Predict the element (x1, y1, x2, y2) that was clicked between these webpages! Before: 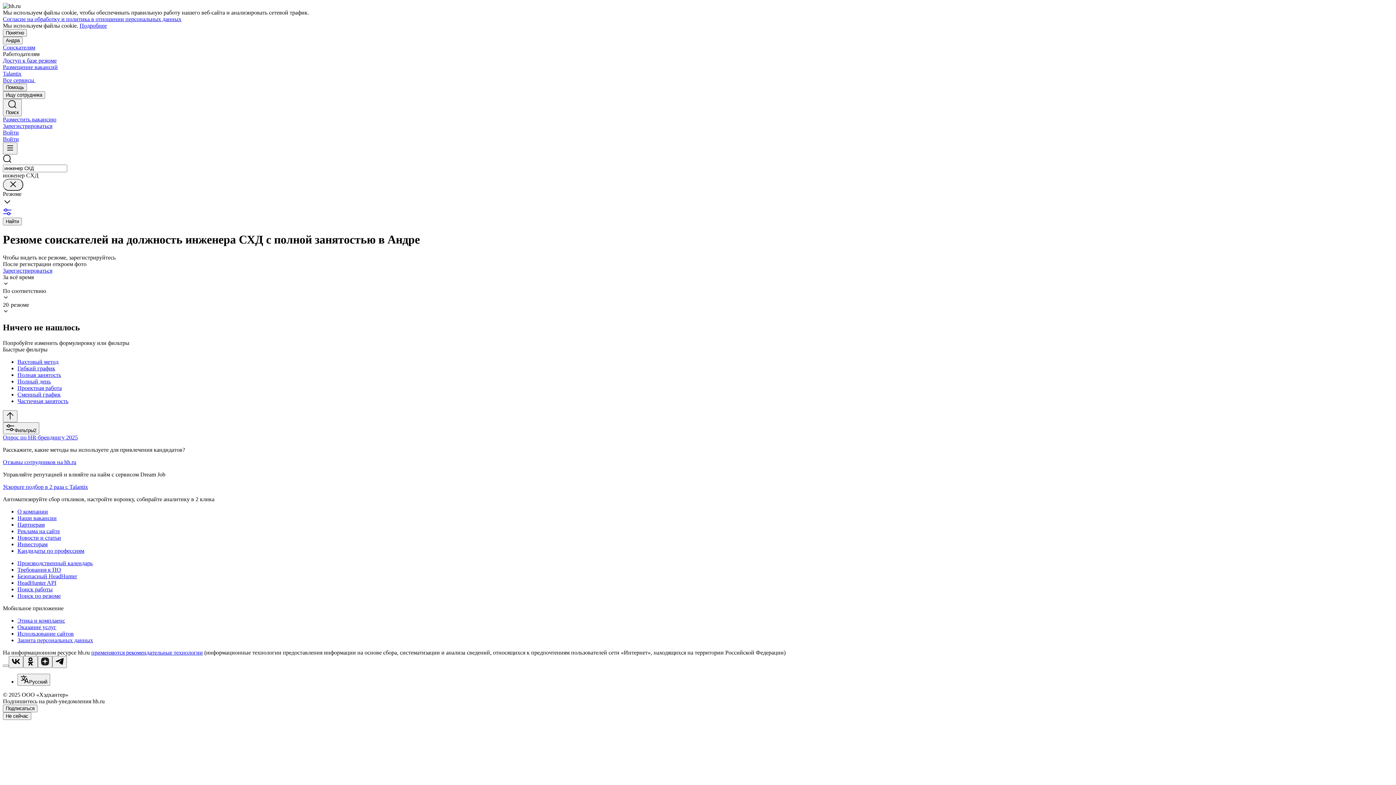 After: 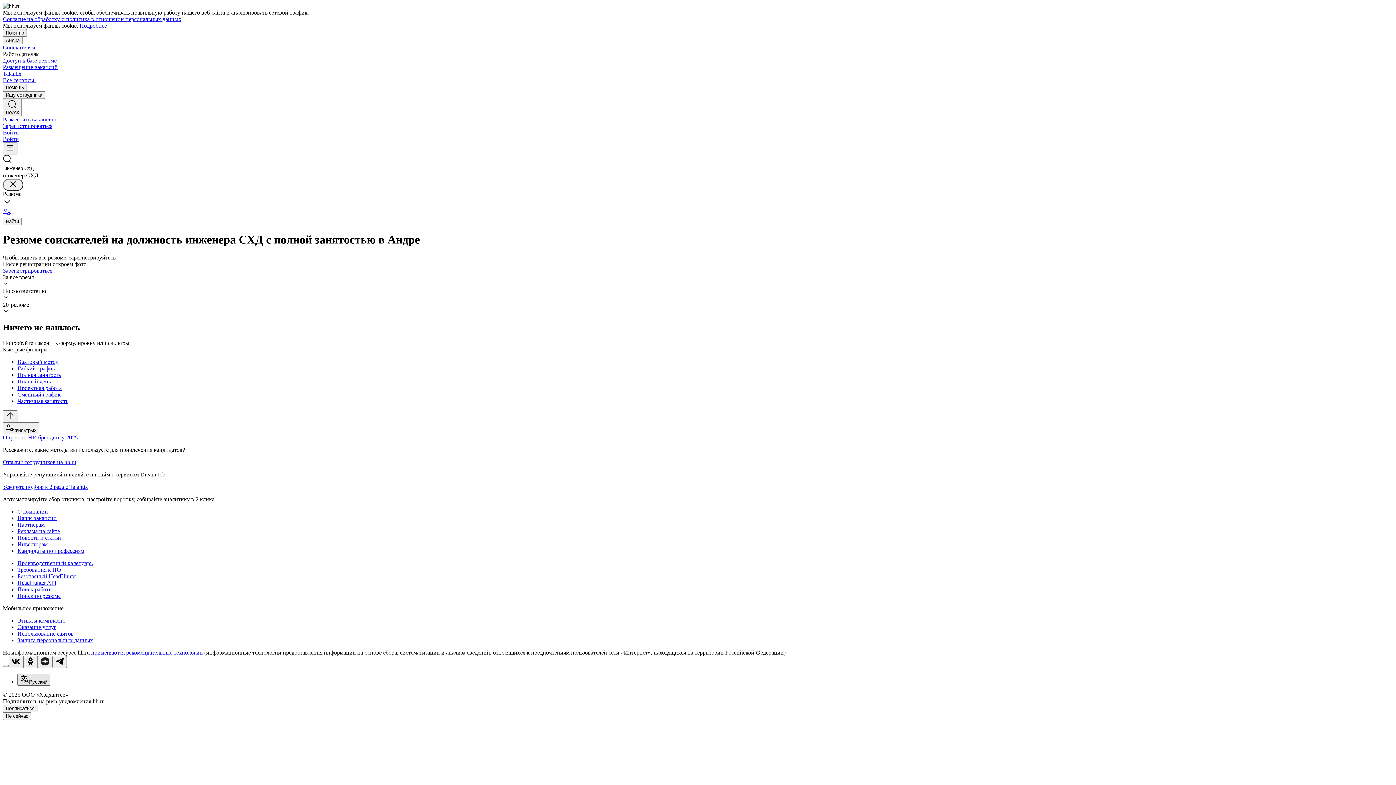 Action: bbox: (17, 674, 50, 686) label: Русский